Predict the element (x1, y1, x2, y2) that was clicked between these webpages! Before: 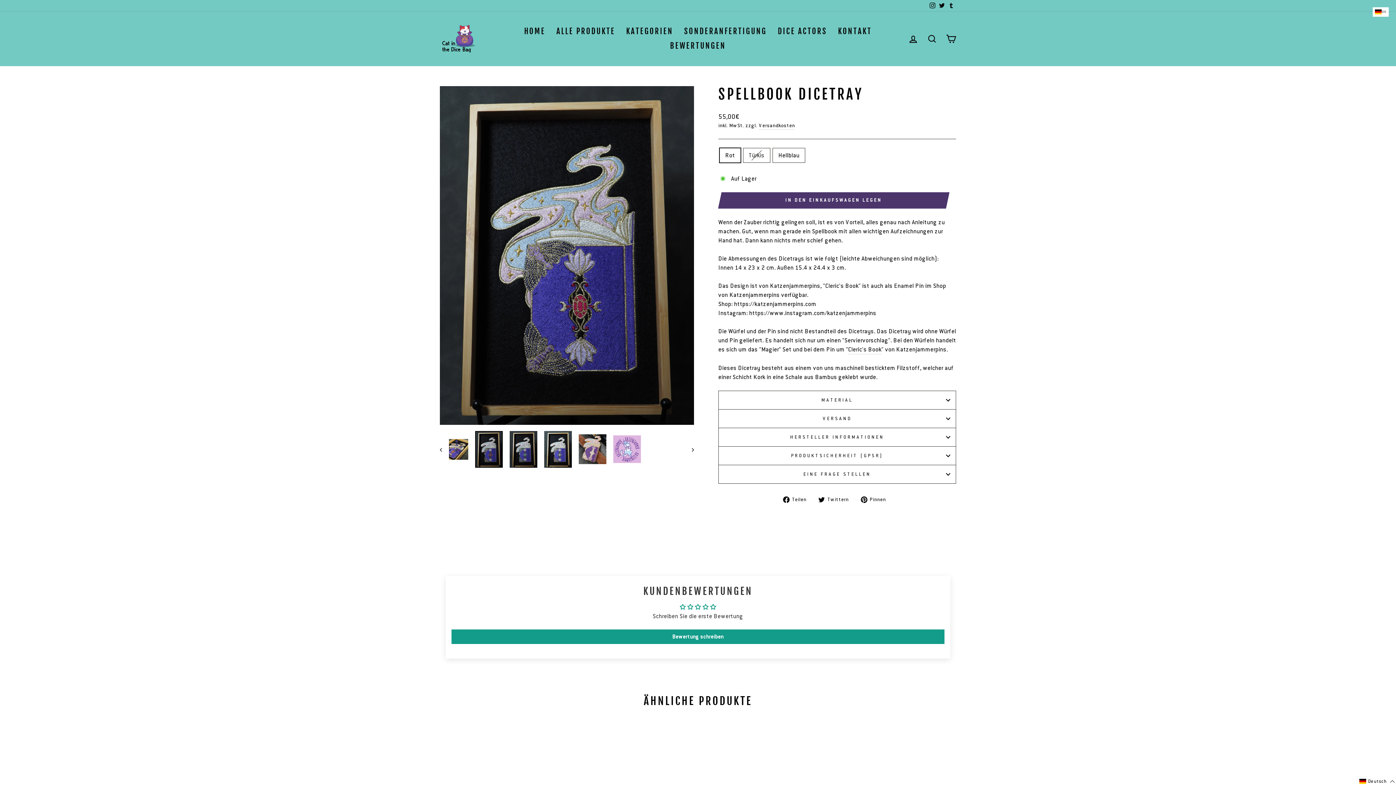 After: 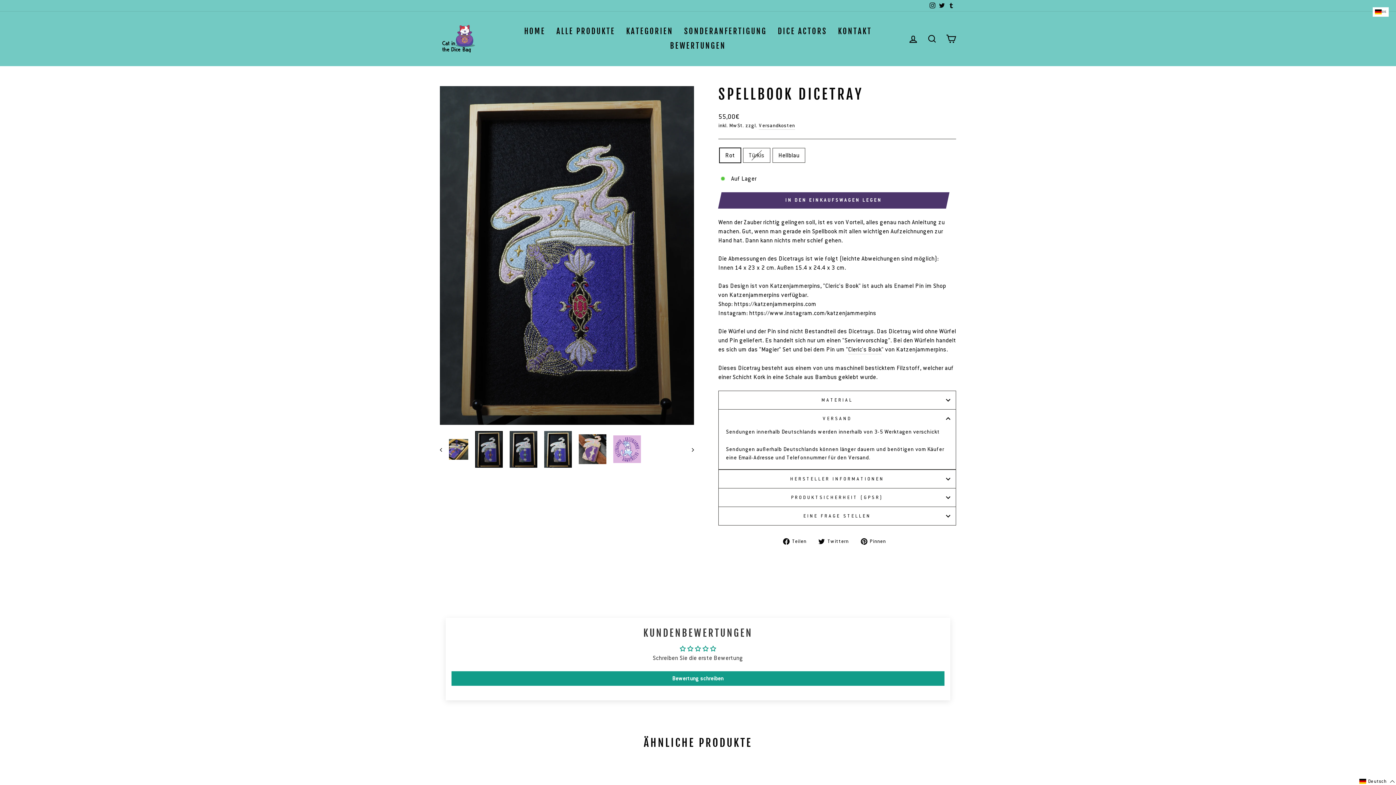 Action: bbox: (718, 409, 956, 427) label: VERSAND